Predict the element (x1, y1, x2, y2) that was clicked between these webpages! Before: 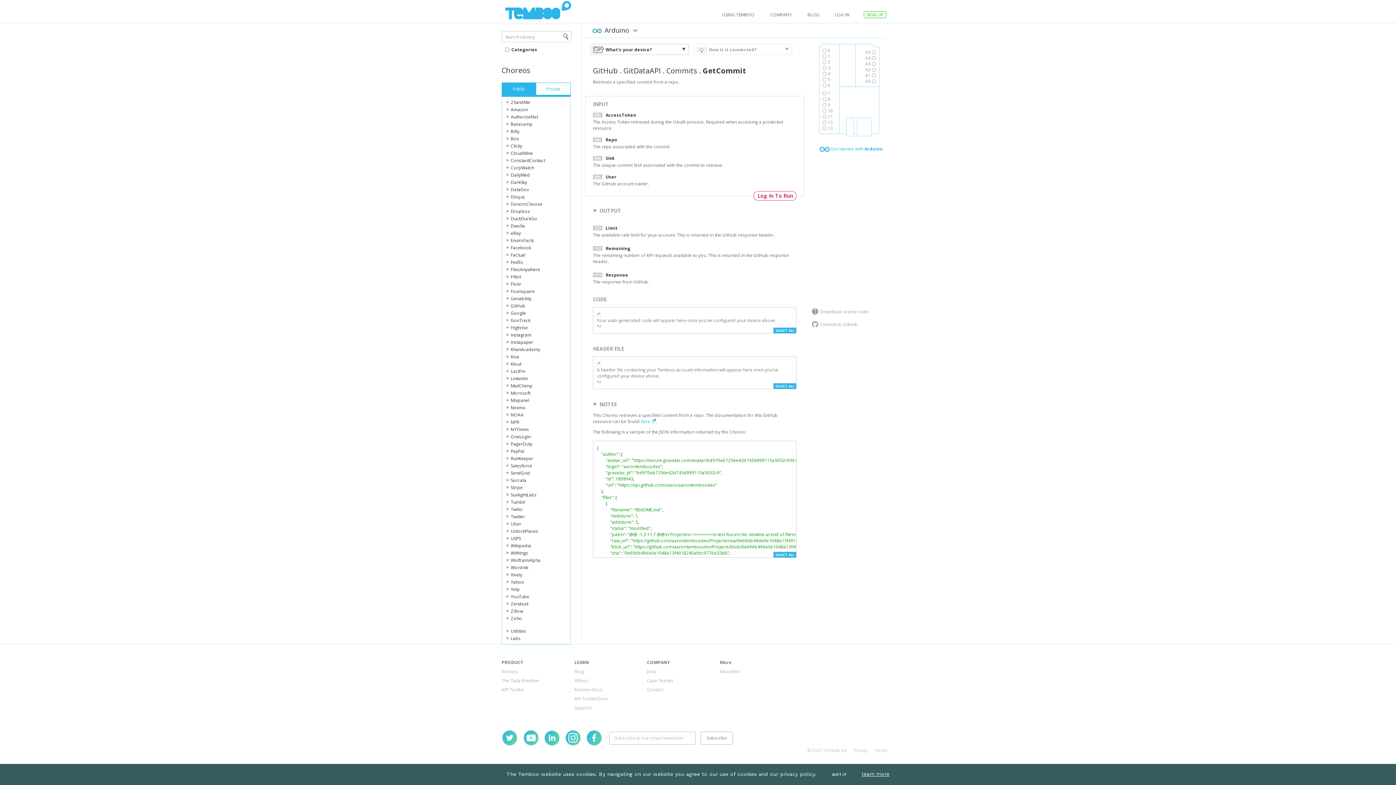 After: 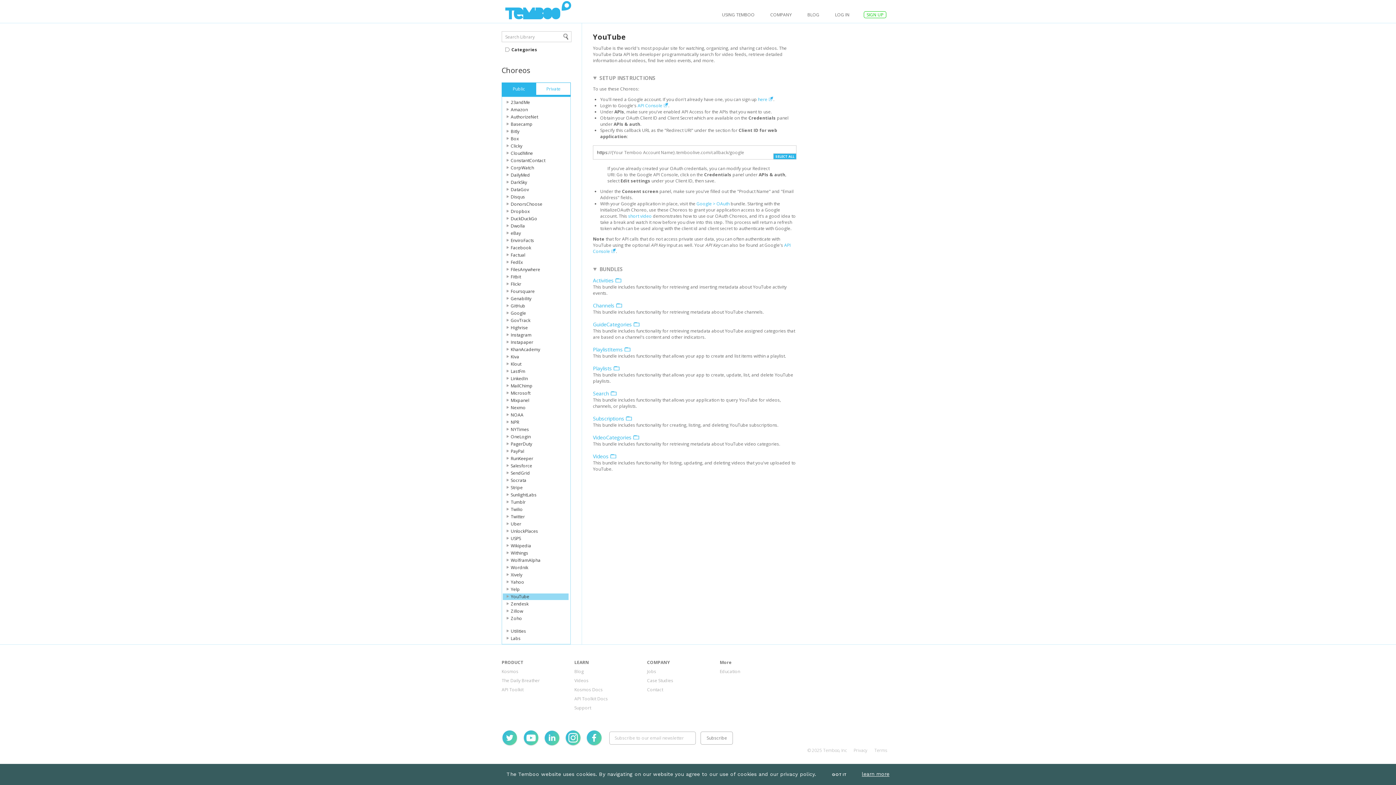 Action: bbox: (502, 593, 568, 600) label: YouTube